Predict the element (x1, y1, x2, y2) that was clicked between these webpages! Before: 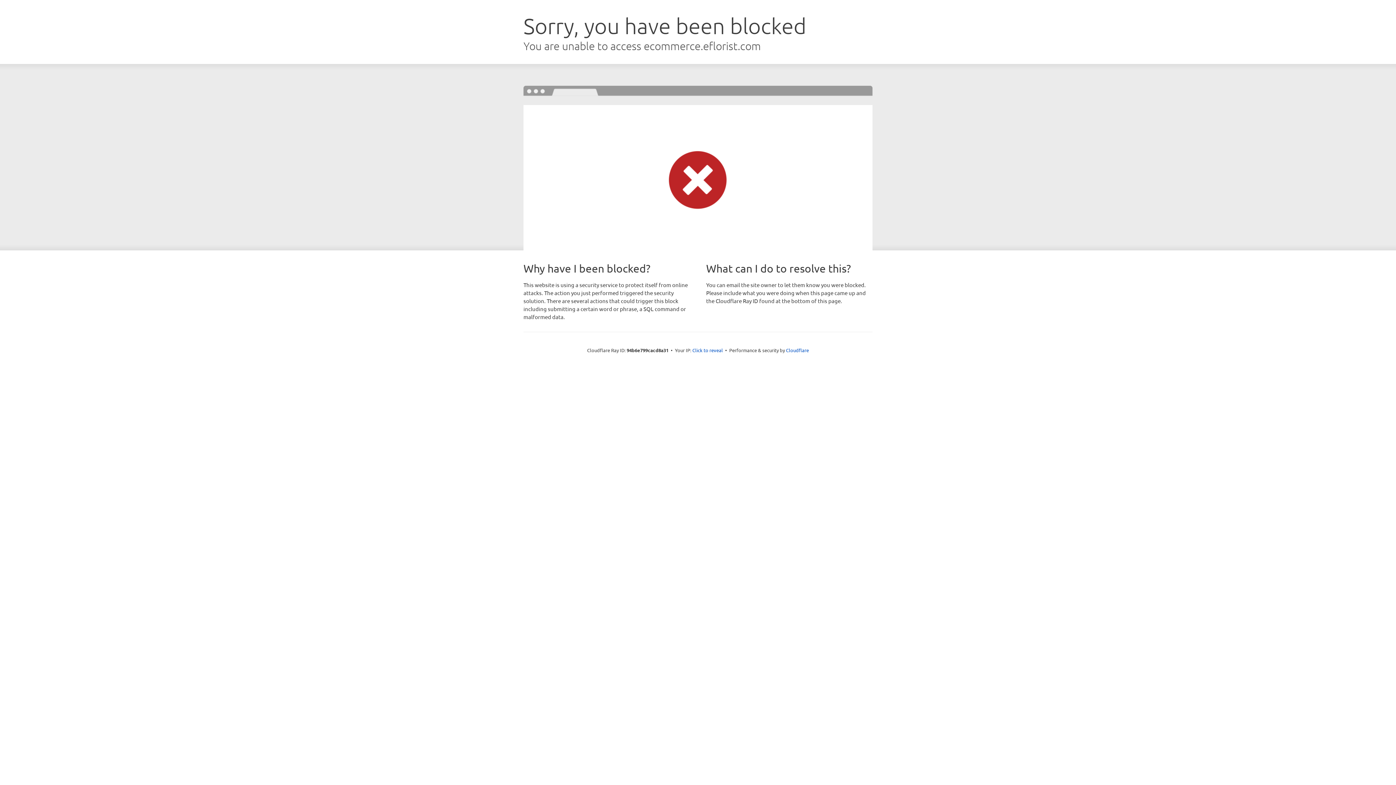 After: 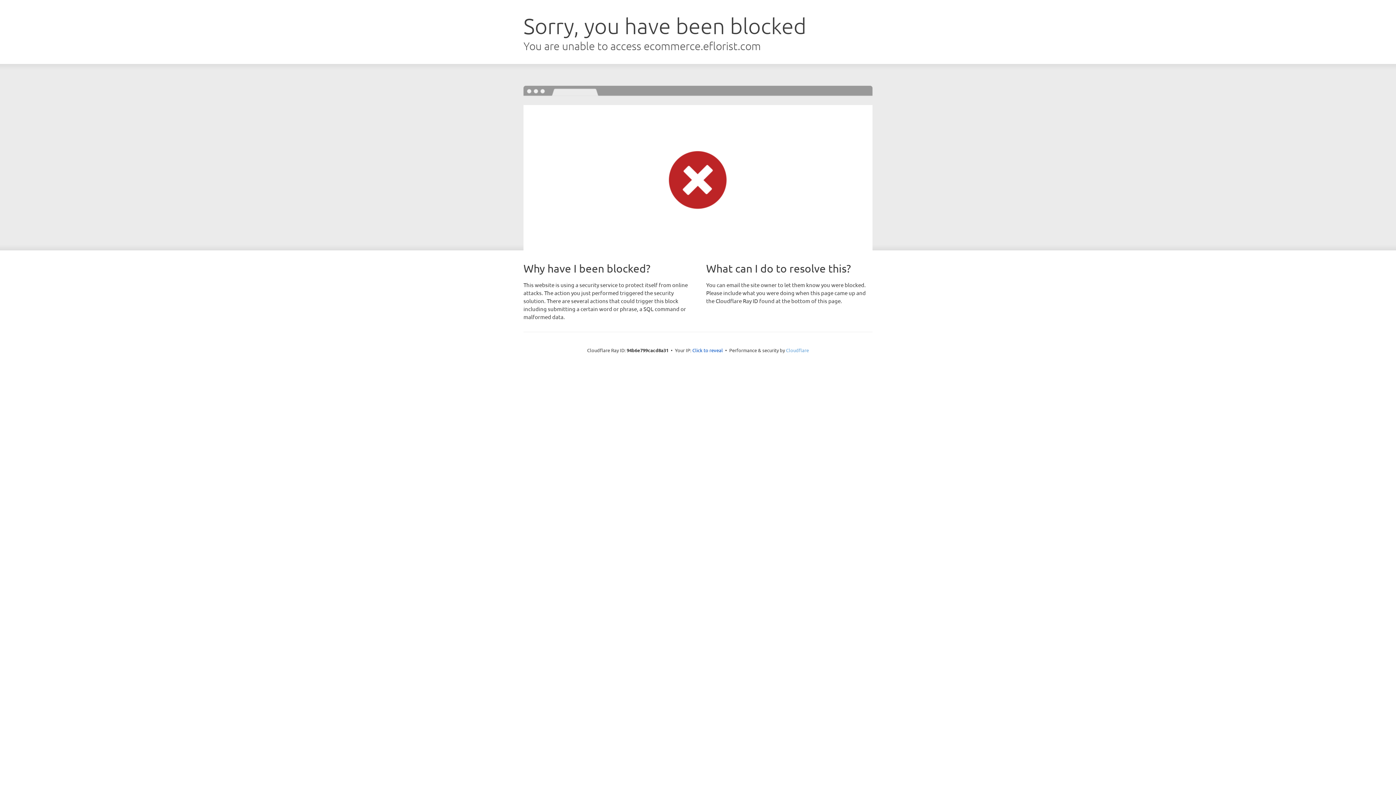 Action: label: Cloudflare bbox: (786, 347, 809, 353)